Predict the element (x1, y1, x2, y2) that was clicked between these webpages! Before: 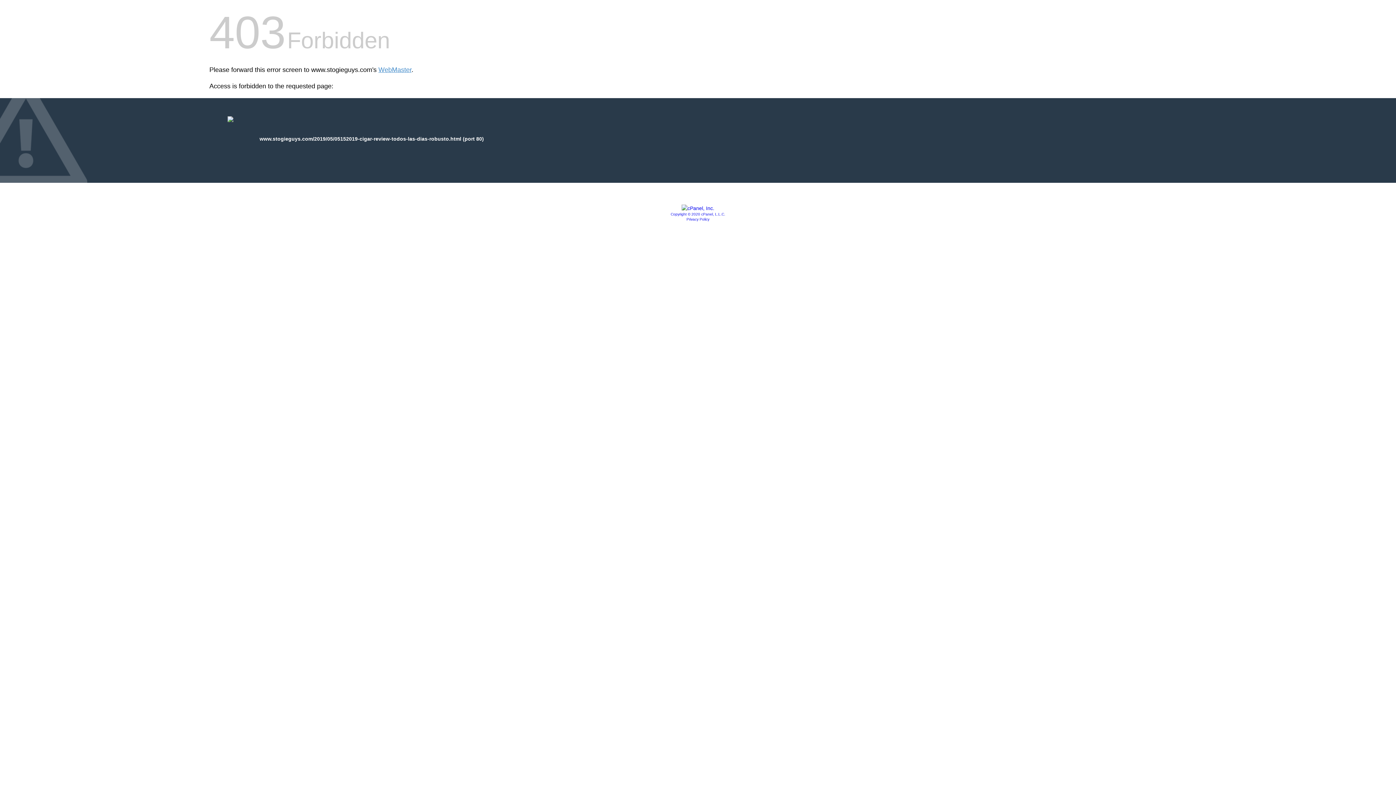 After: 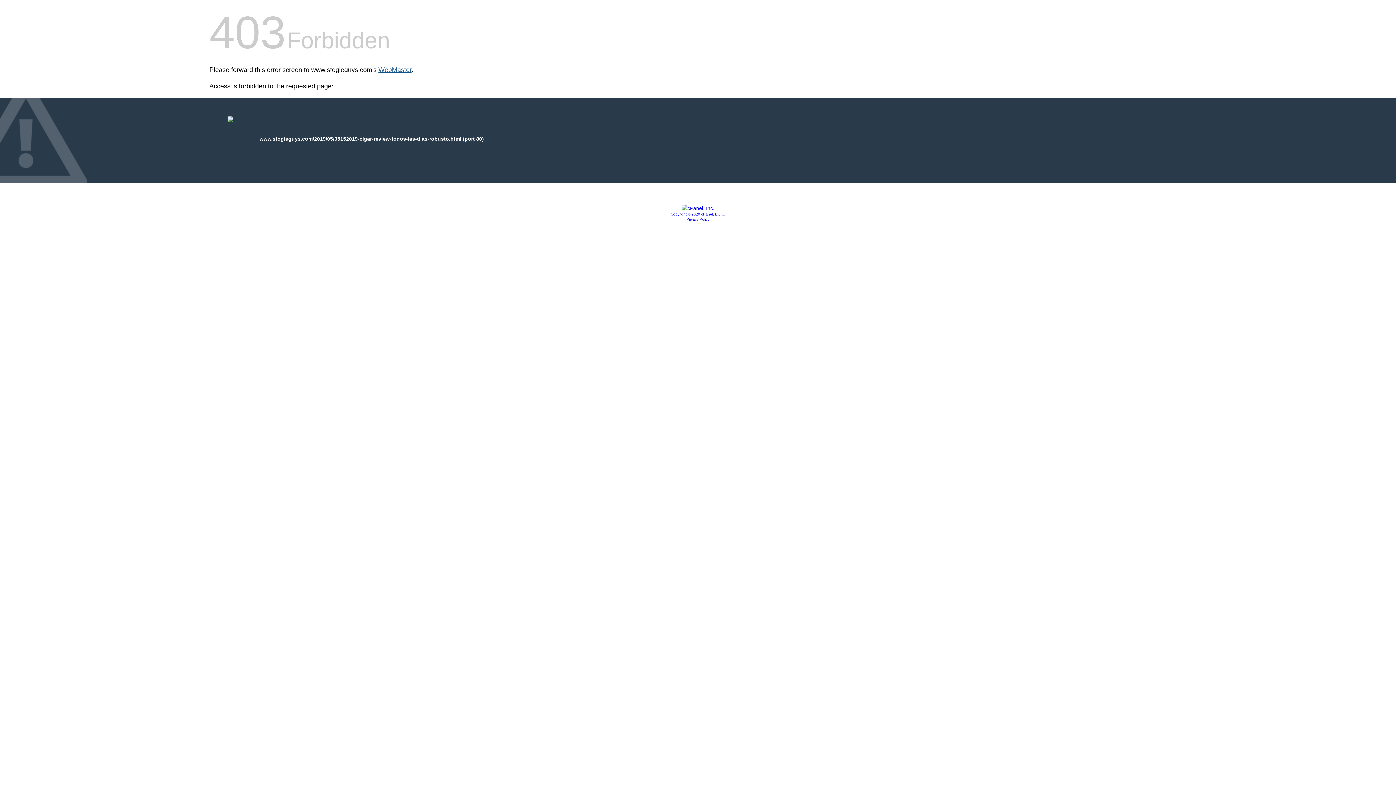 Action: bbox: (378, 66, 411, 73) label: WebMaster